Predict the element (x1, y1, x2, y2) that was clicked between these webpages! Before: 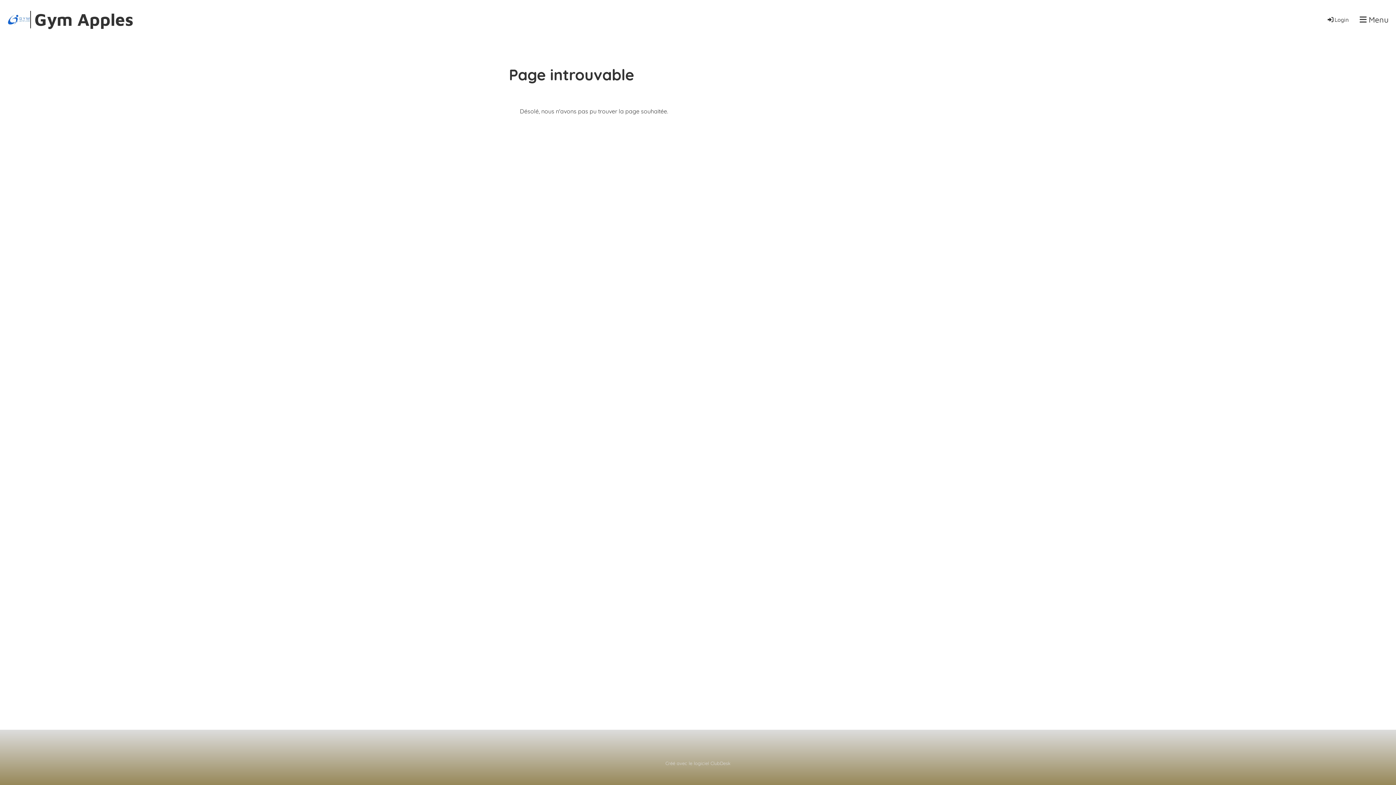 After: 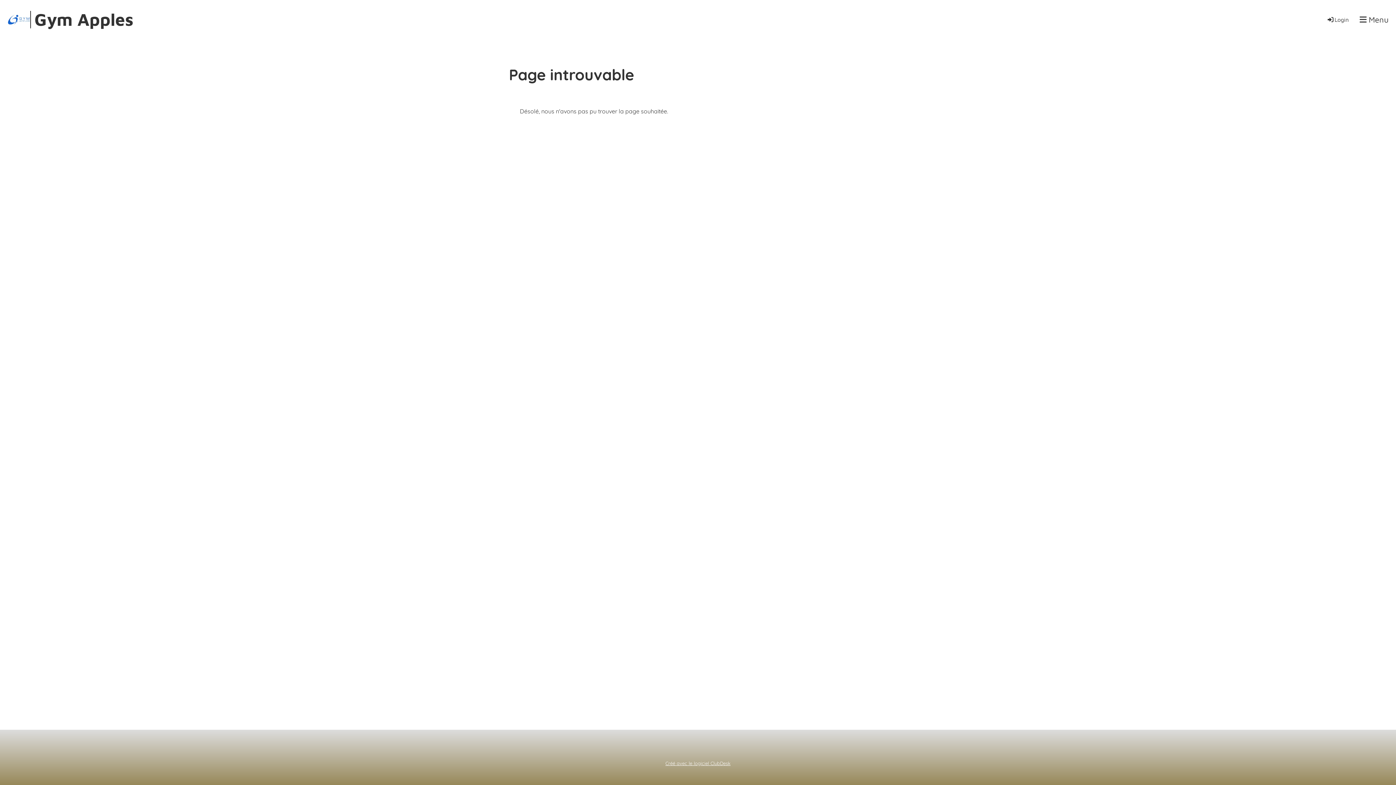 Action: bbox: (665, 760, 730, 766) label: Créé avec le logiciel ClubDesk